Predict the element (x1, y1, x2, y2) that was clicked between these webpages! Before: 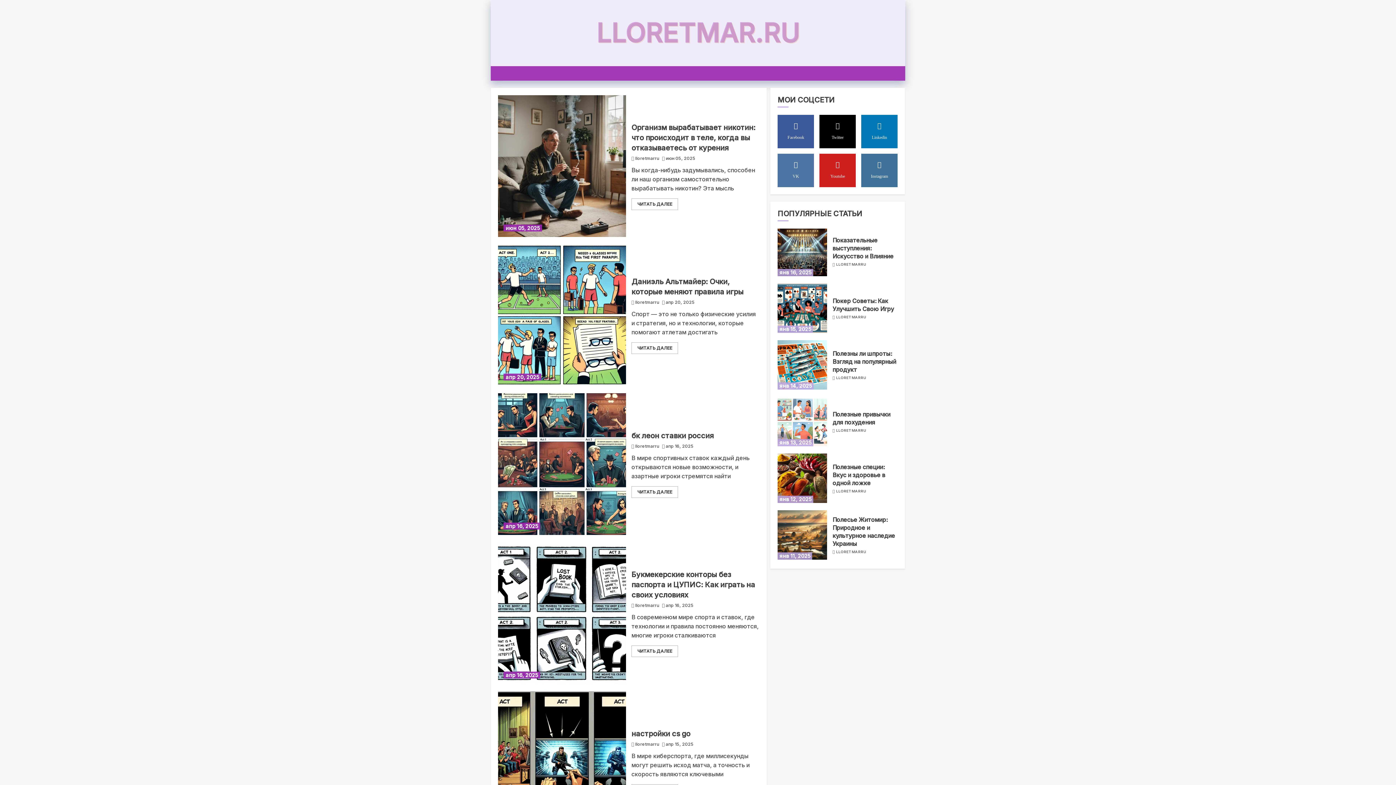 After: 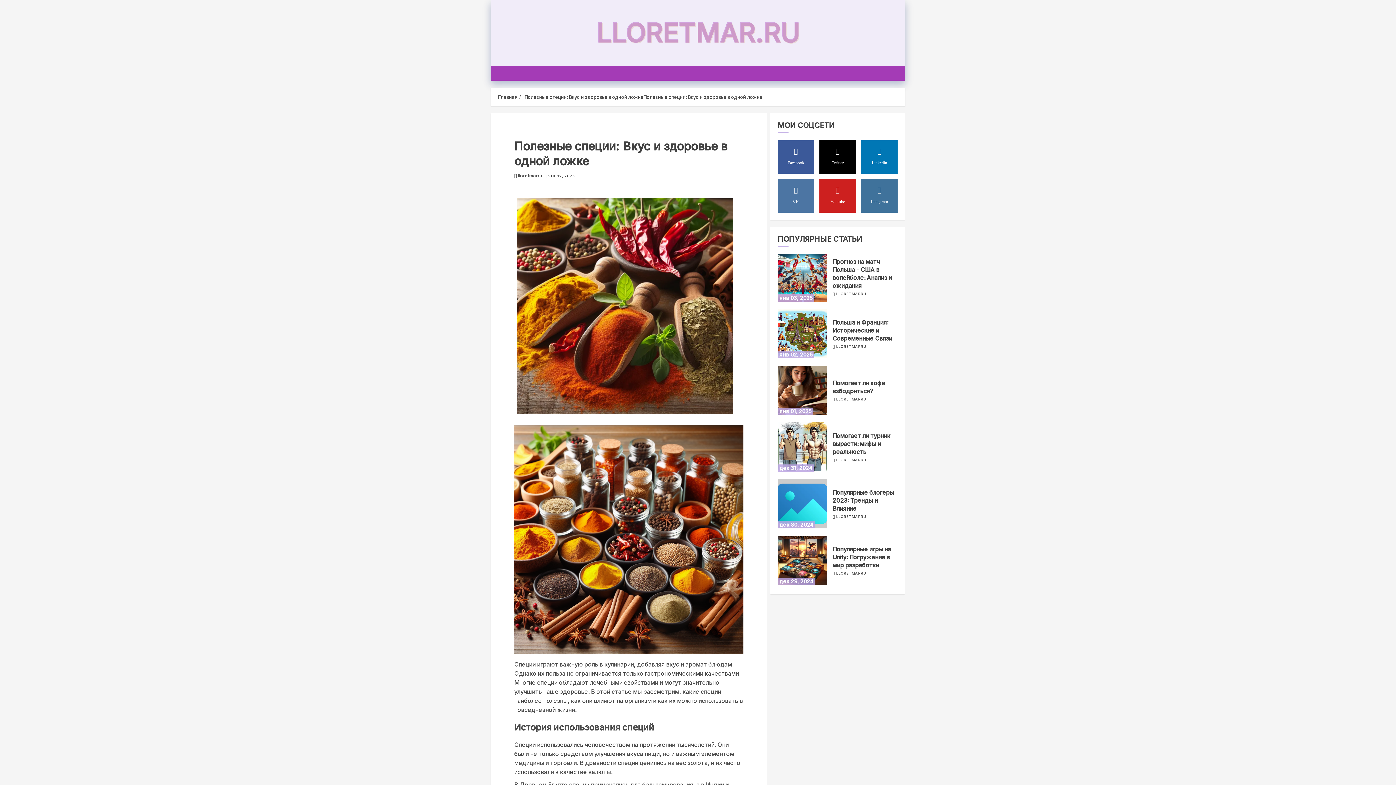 Action: bbox: (836, 488, 866, 494) label: LLORETMARRU